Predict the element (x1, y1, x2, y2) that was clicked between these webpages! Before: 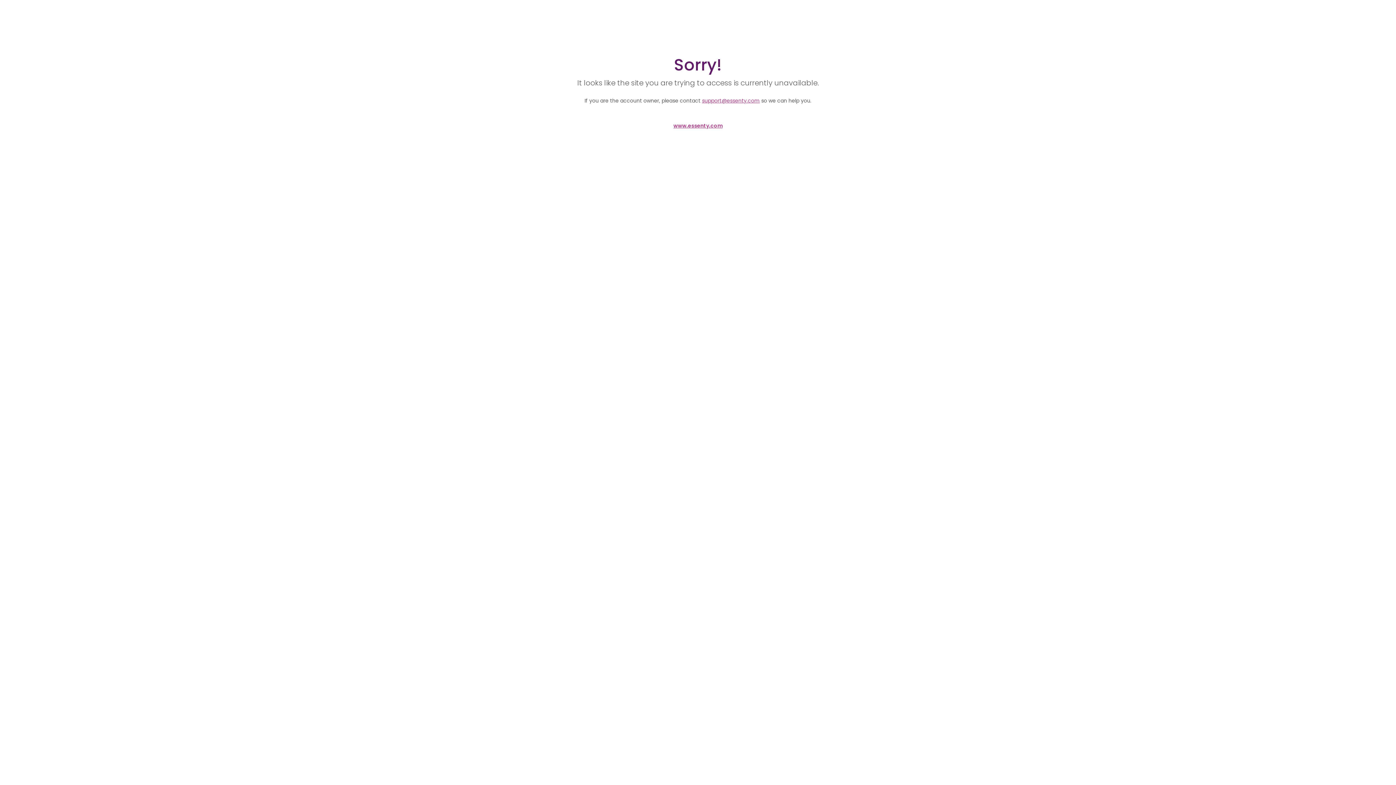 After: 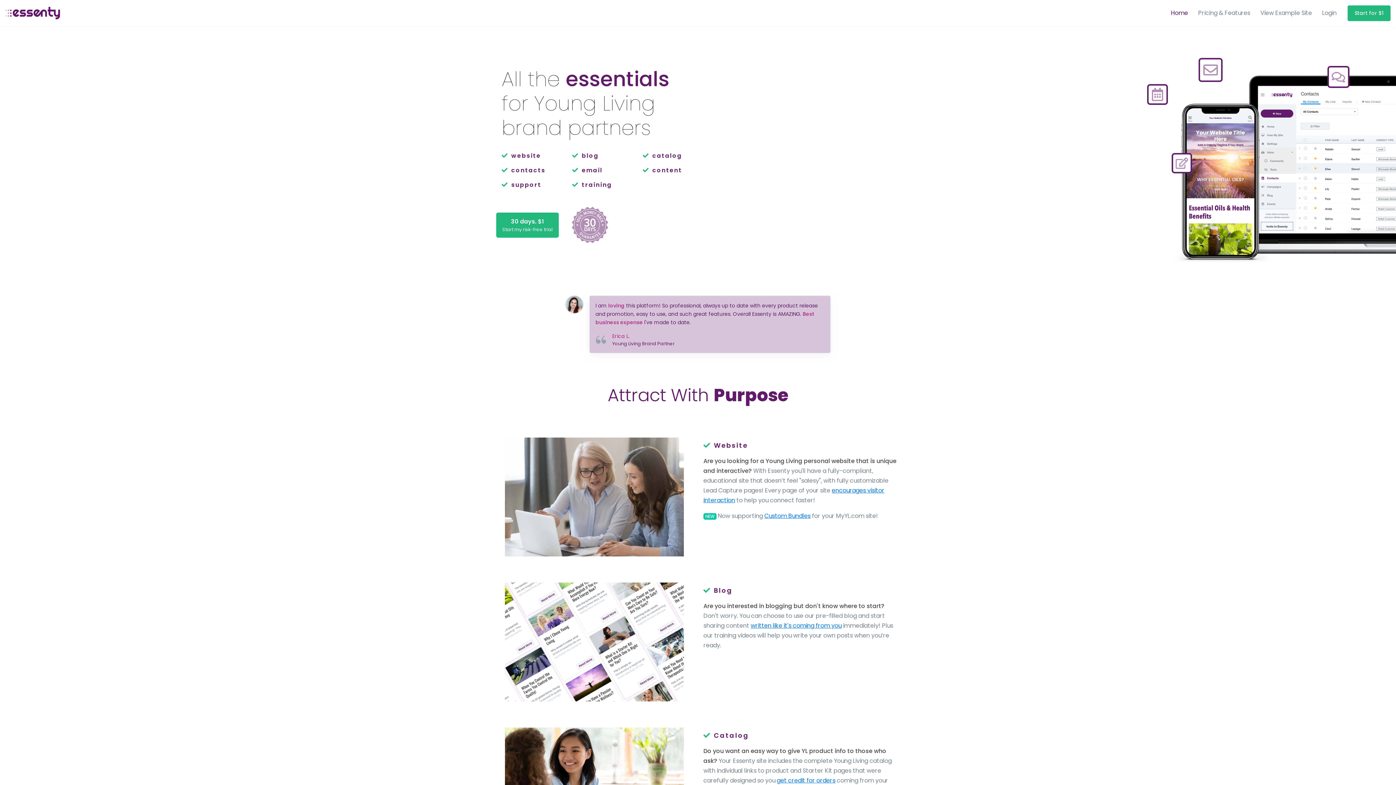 Action: bbox: (673, 122, 722, 129) label: www.essenty.com